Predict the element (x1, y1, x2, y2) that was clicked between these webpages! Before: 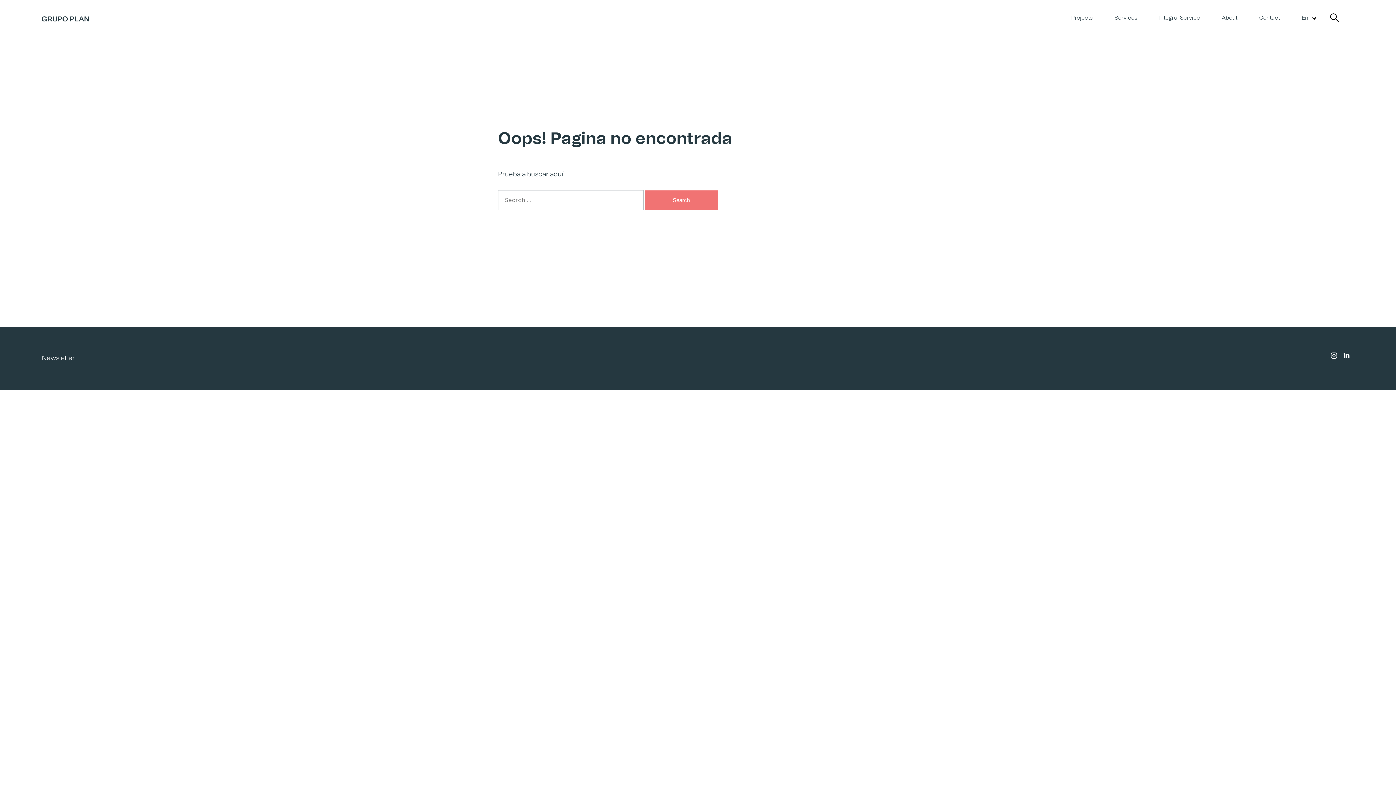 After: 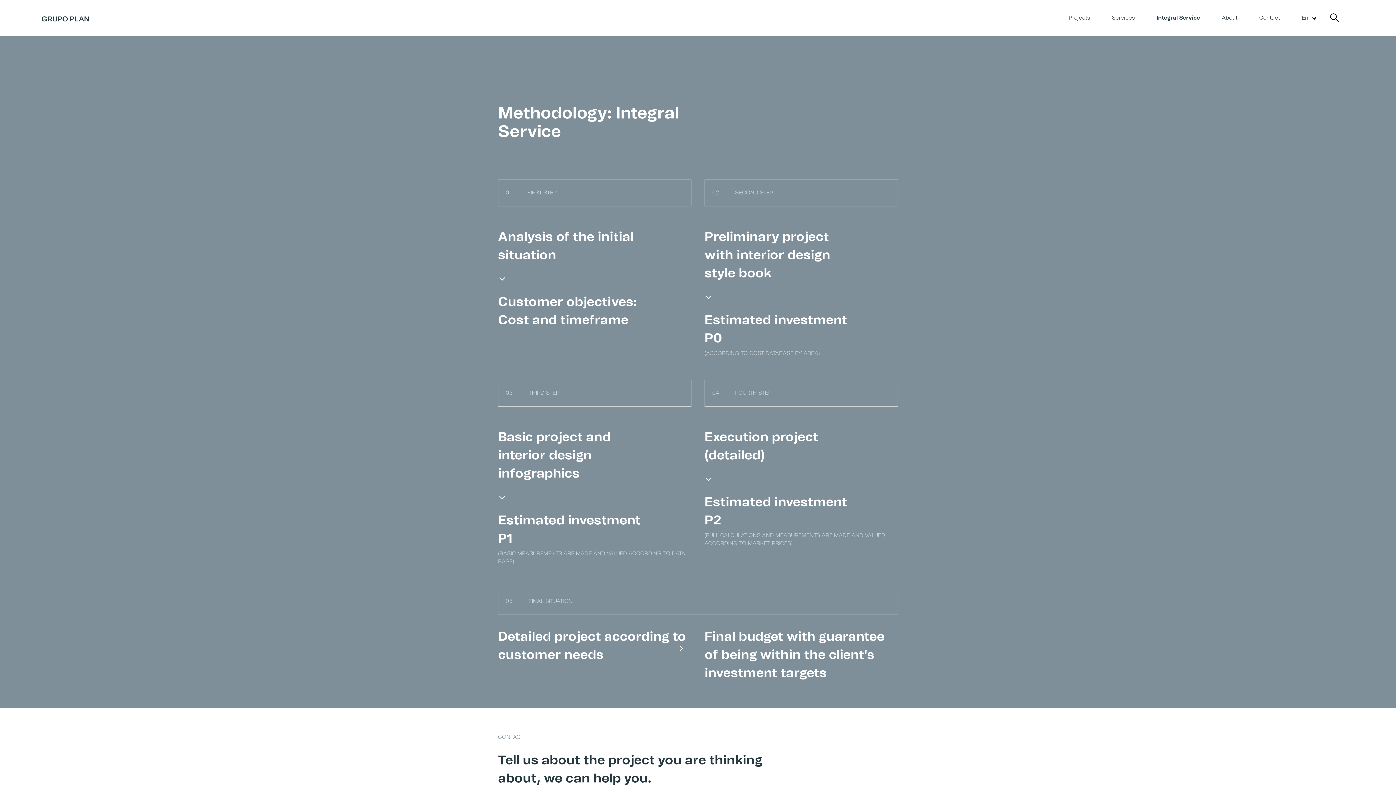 Action: bbox: (1148, 12, 1211, 24) label: Integral Service